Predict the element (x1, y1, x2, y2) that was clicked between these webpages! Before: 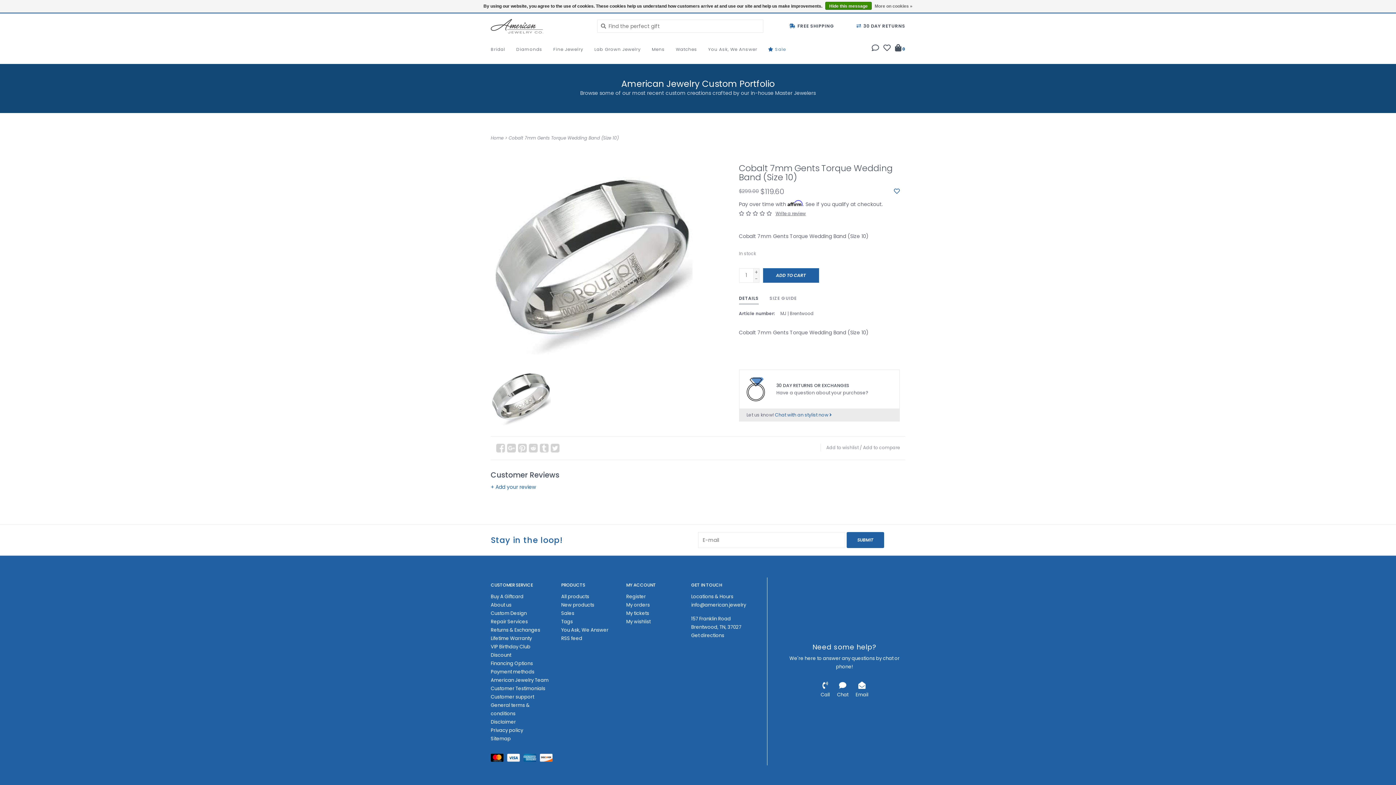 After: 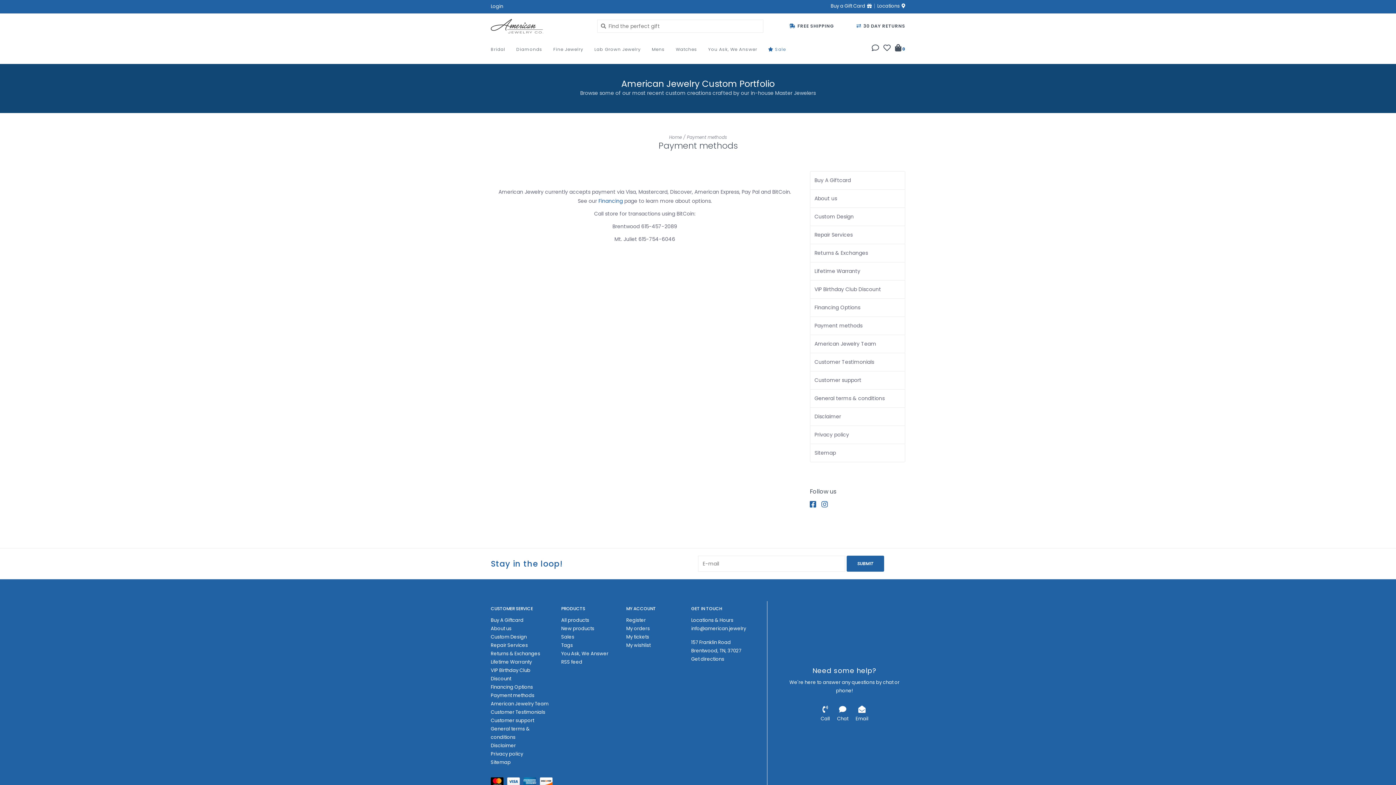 Action: bbox: (507, 756, 523, 763) label:  